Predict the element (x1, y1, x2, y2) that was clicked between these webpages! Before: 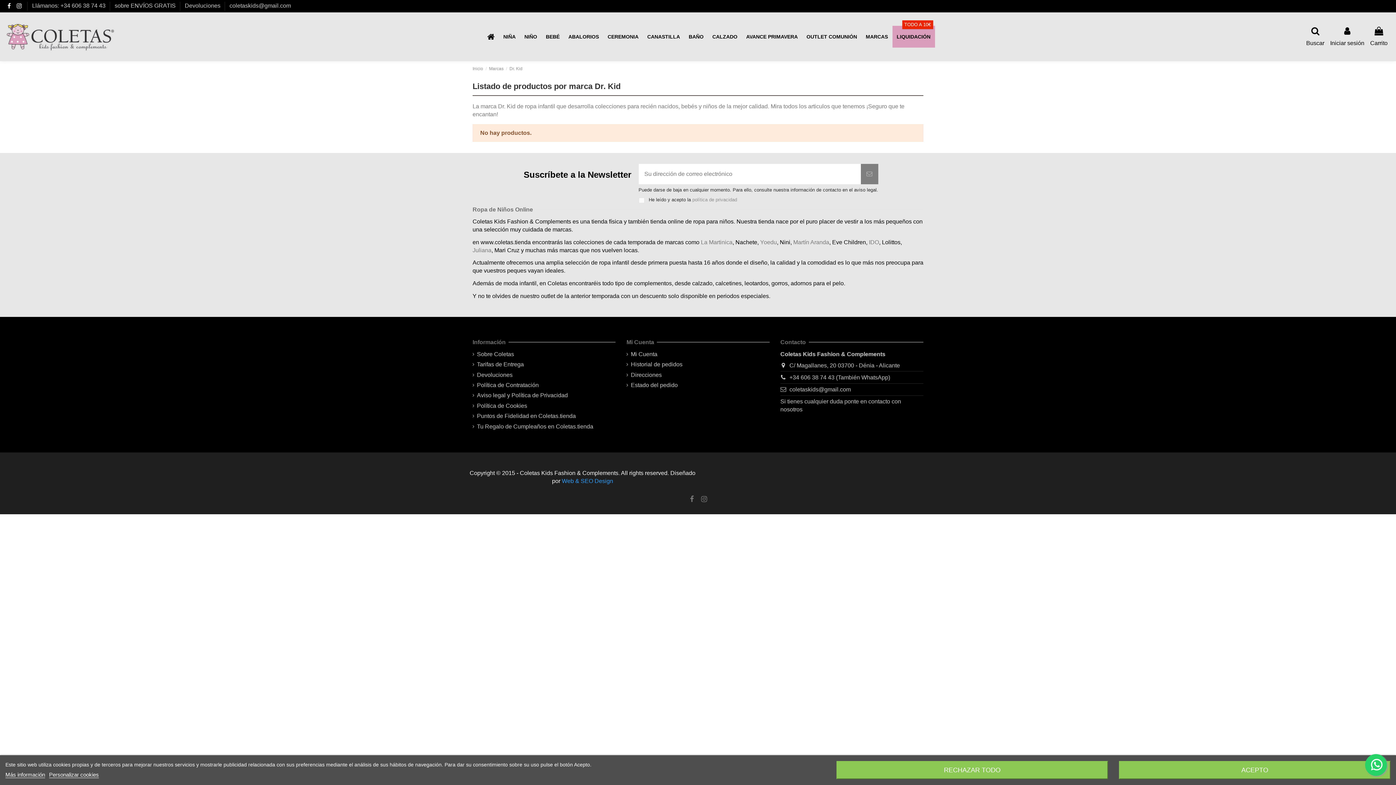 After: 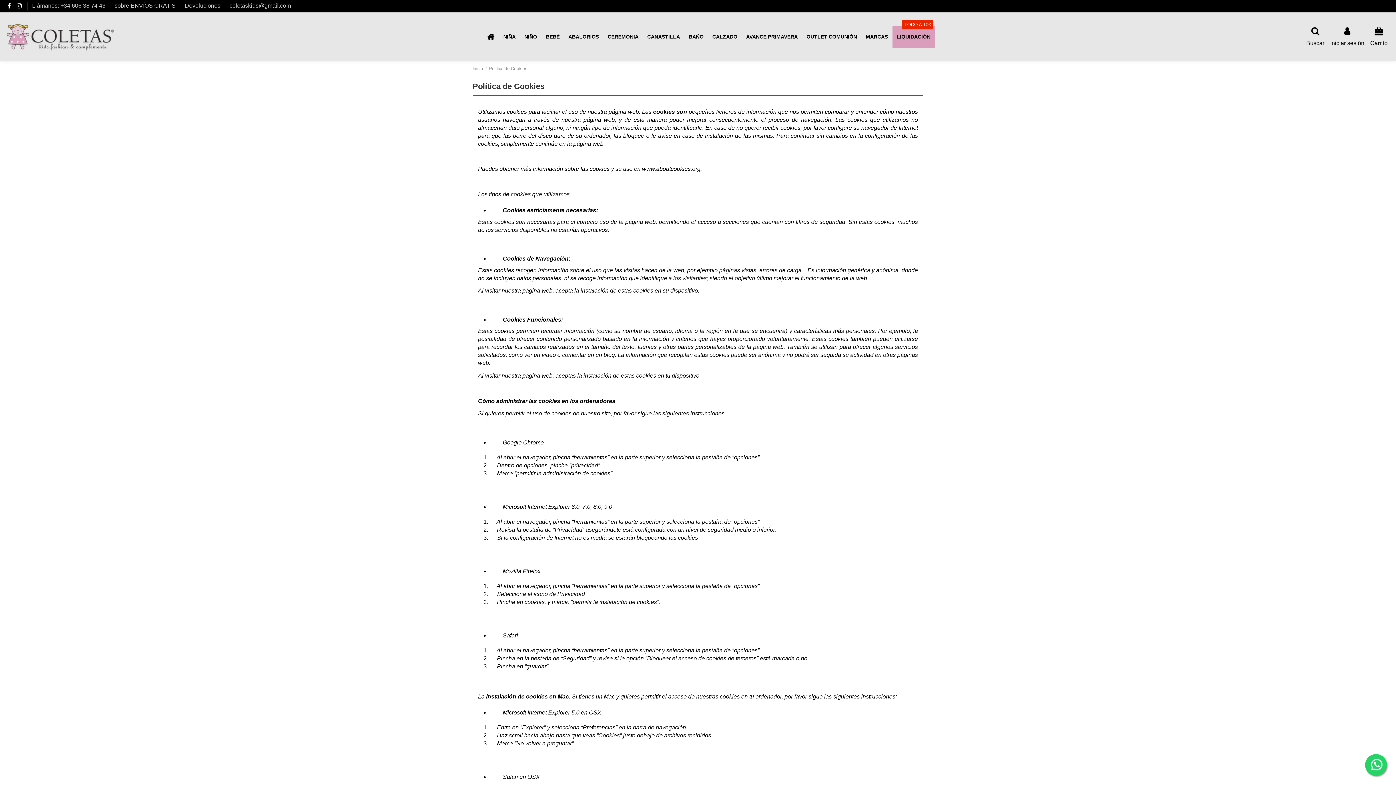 Action: label: Política de Cookies bbox: (472, 402, 527, 410)